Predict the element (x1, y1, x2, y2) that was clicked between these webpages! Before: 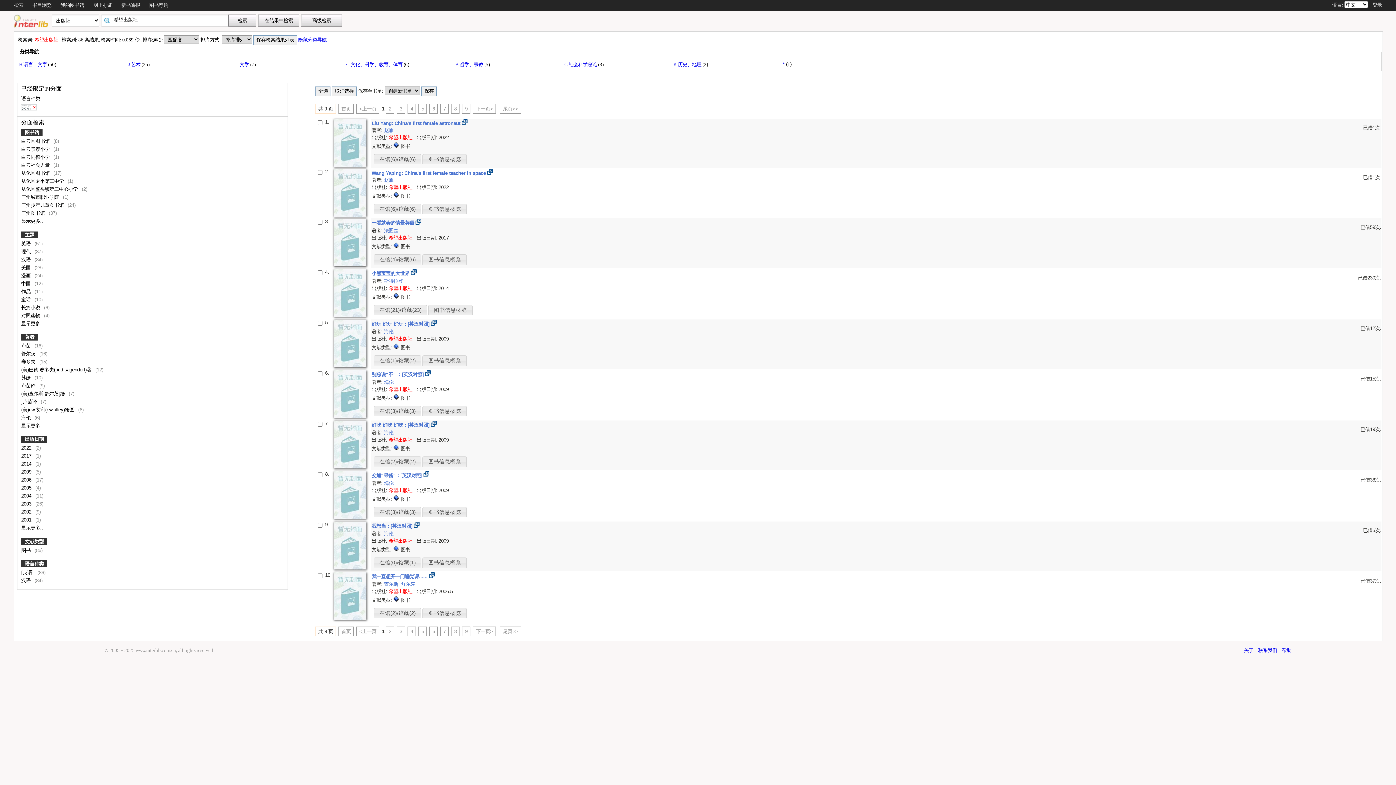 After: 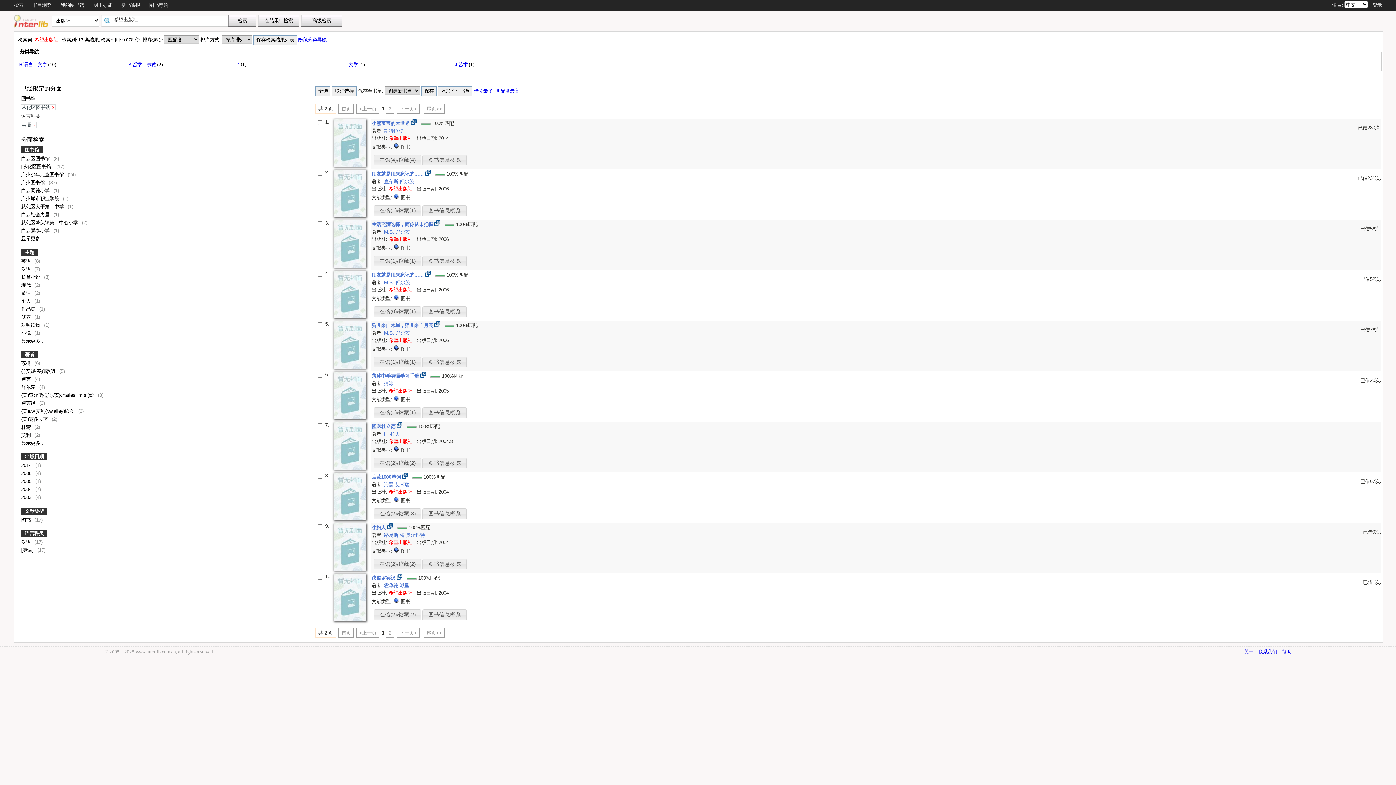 Action: label: 从化区图书馆  bbox: (21, 170, 51, 176)